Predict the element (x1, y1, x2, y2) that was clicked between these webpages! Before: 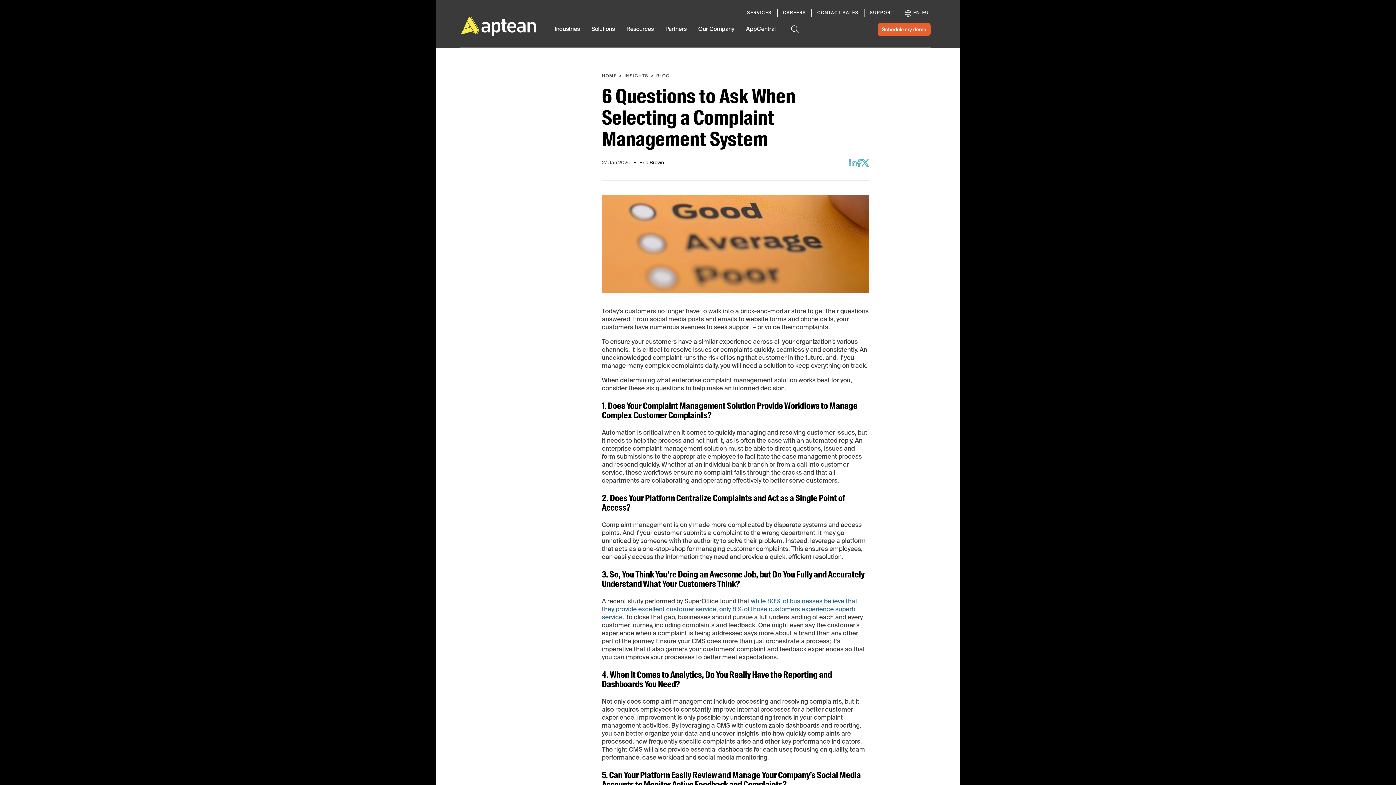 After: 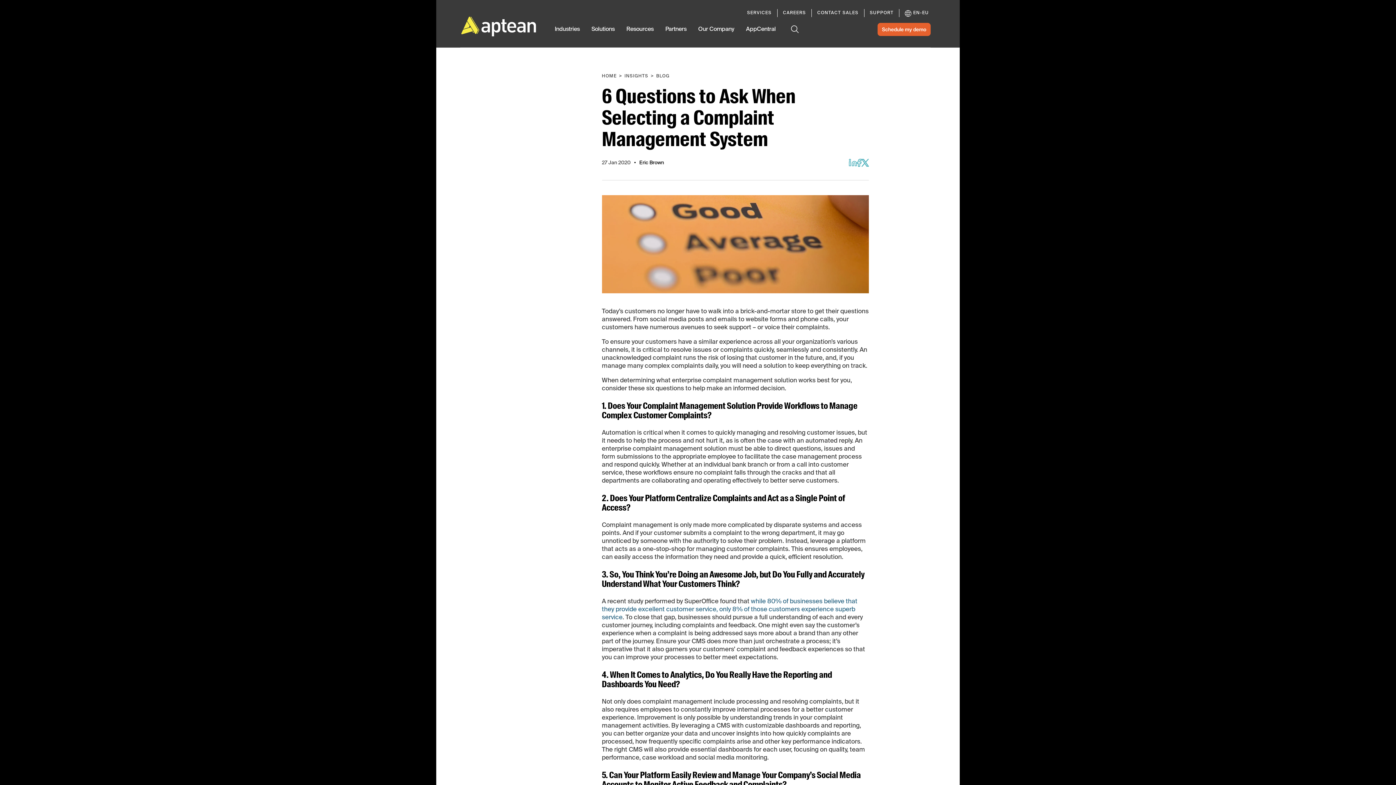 Action: label: linkedin bbox: (848, 158, 856, 167)